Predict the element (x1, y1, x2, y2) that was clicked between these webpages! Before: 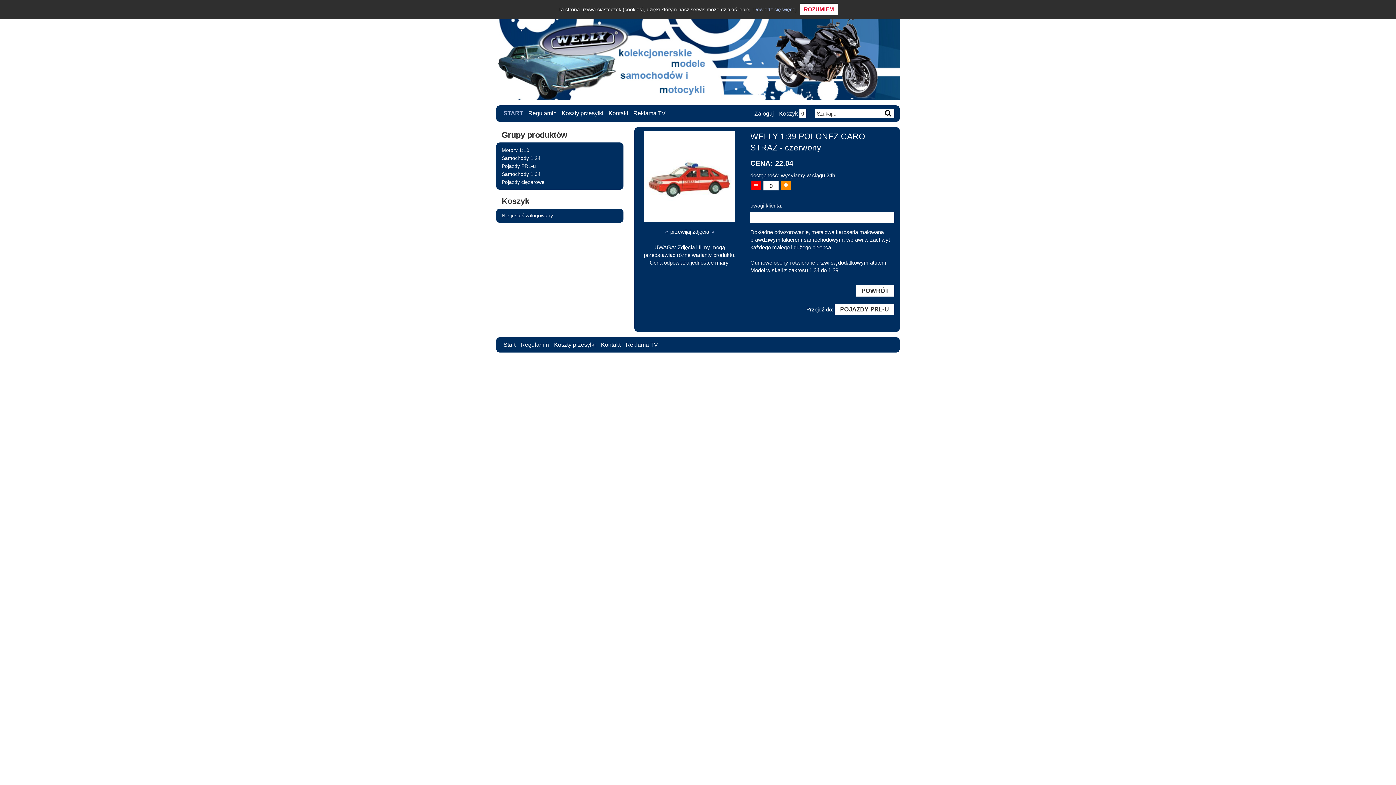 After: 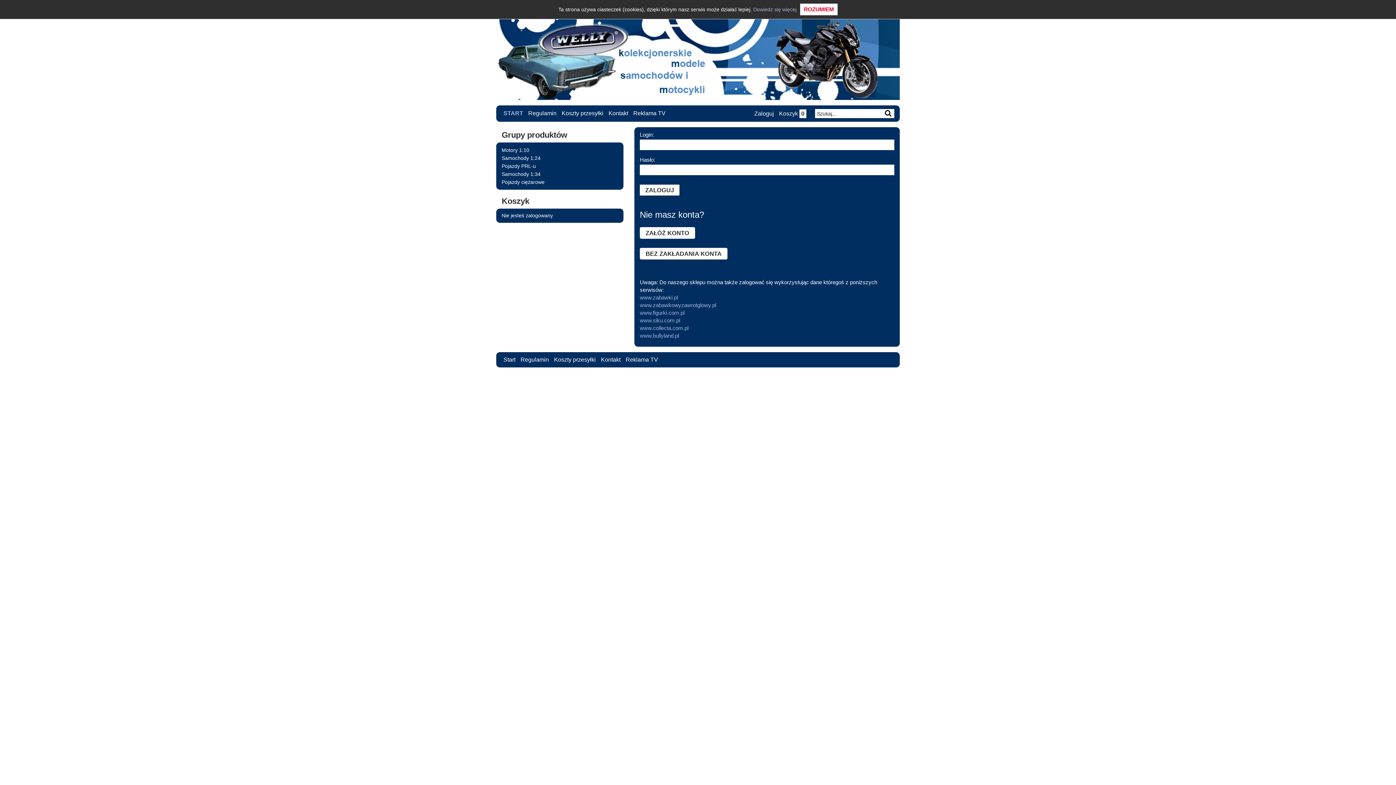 Action: bbox: (754, 110, 774, 116) label: Zaloguj